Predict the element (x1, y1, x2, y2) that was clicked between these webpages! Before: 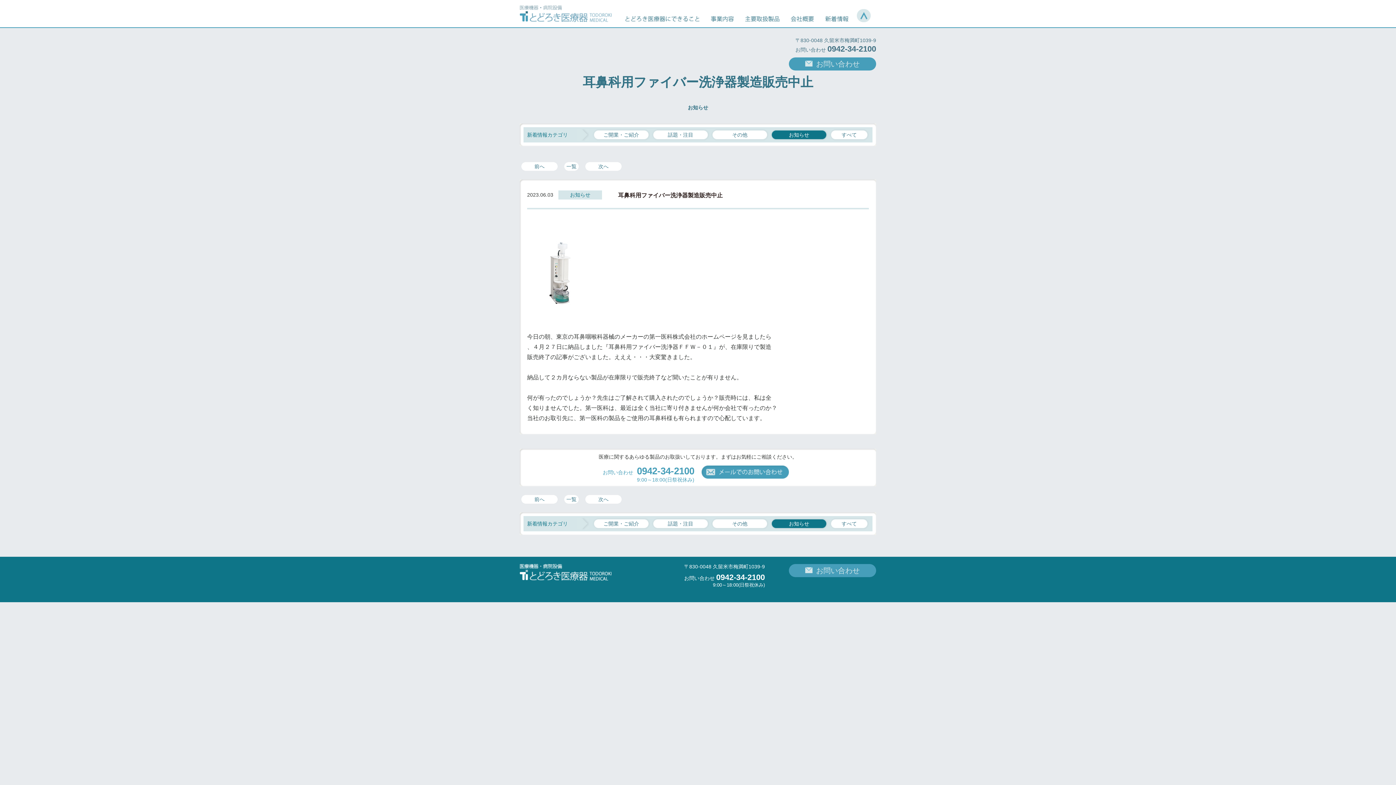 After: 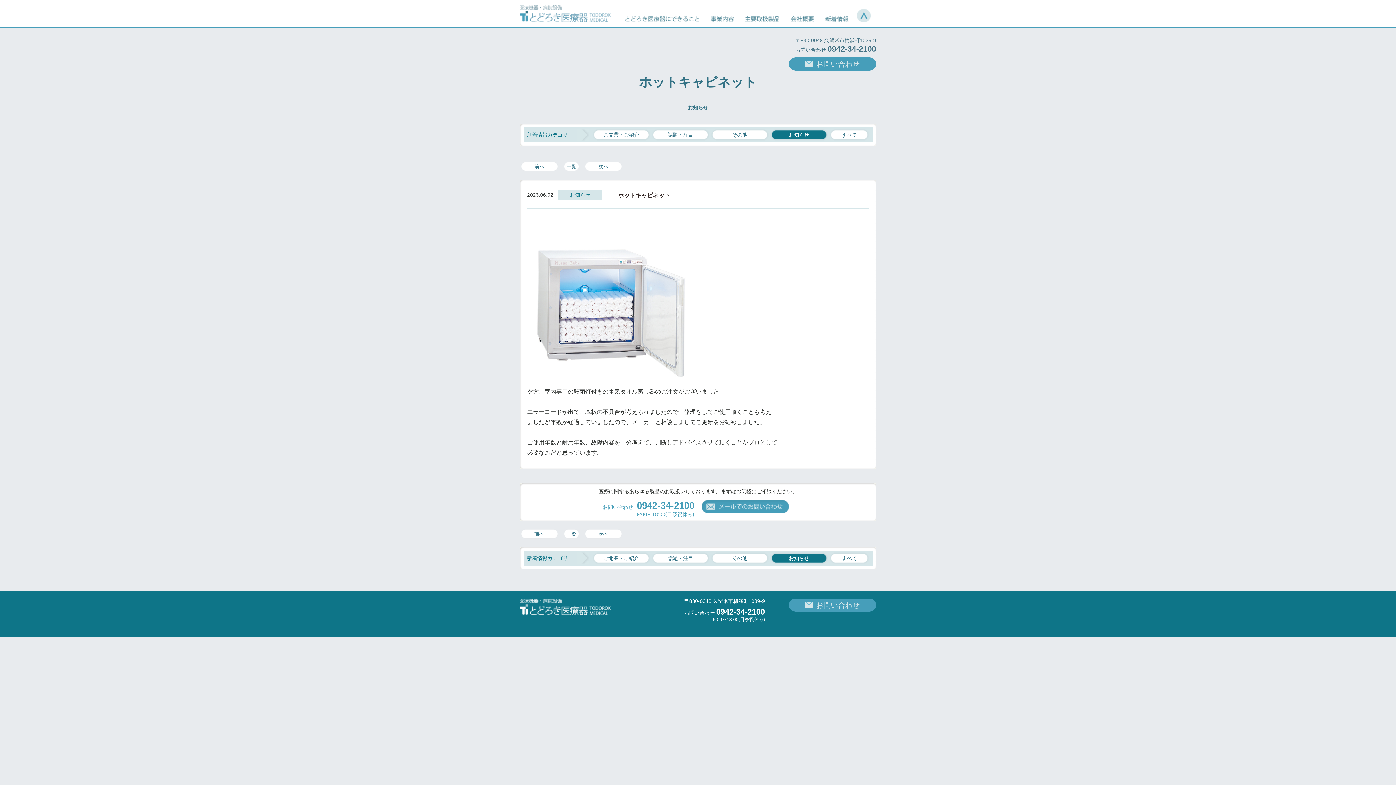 Action: bbox: (520, 160, 559, 172) label: 前へ